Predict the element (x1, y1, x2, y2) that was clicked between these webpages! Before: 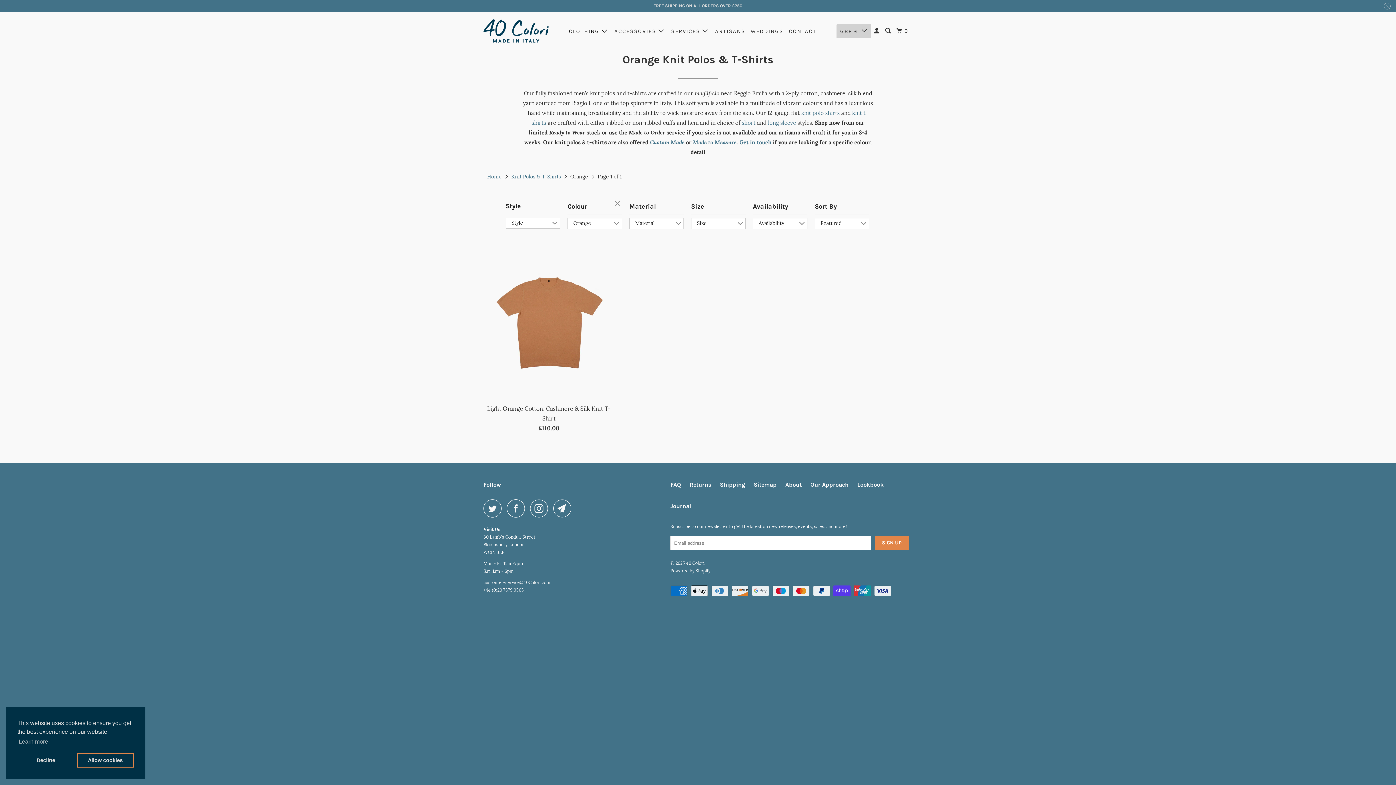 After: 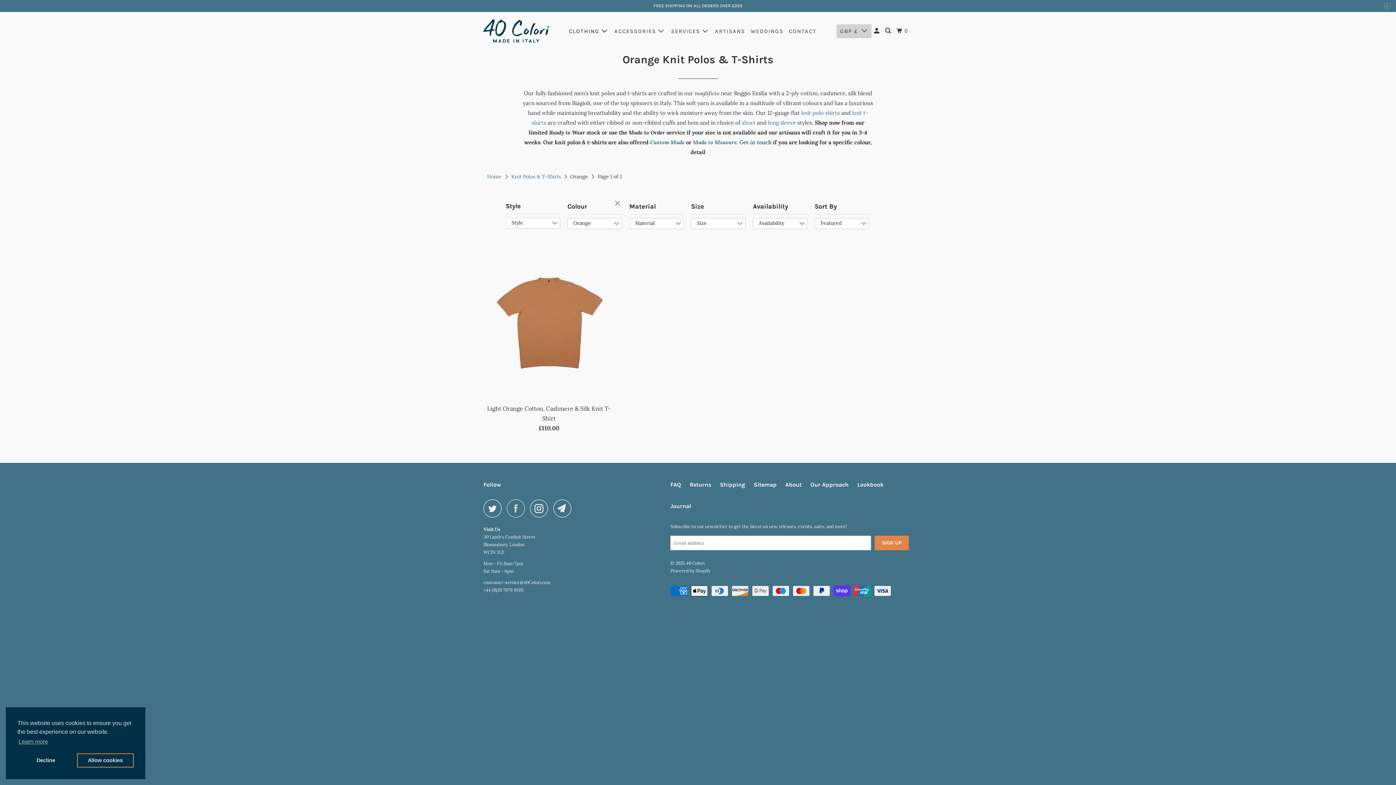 Action: bbox: (506, 499, 528, 517)